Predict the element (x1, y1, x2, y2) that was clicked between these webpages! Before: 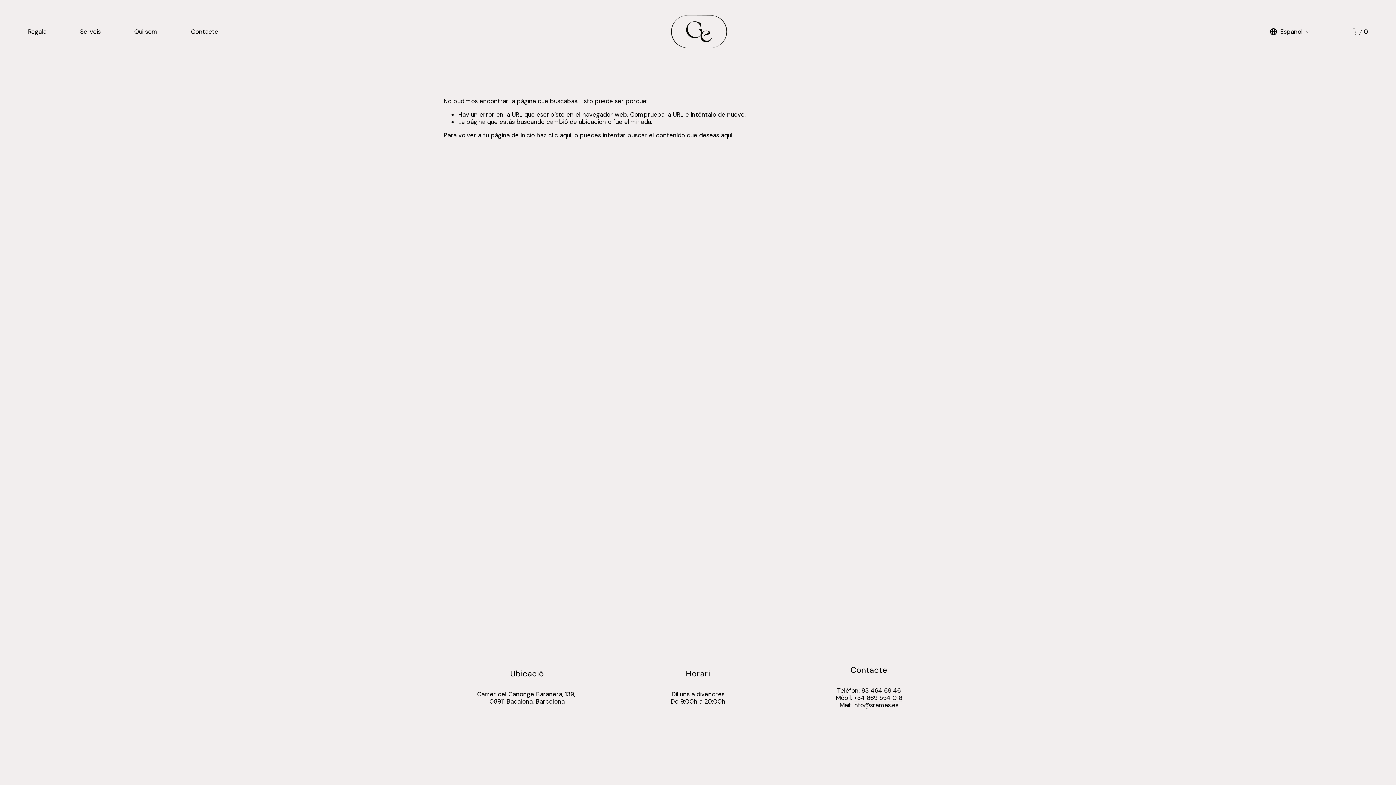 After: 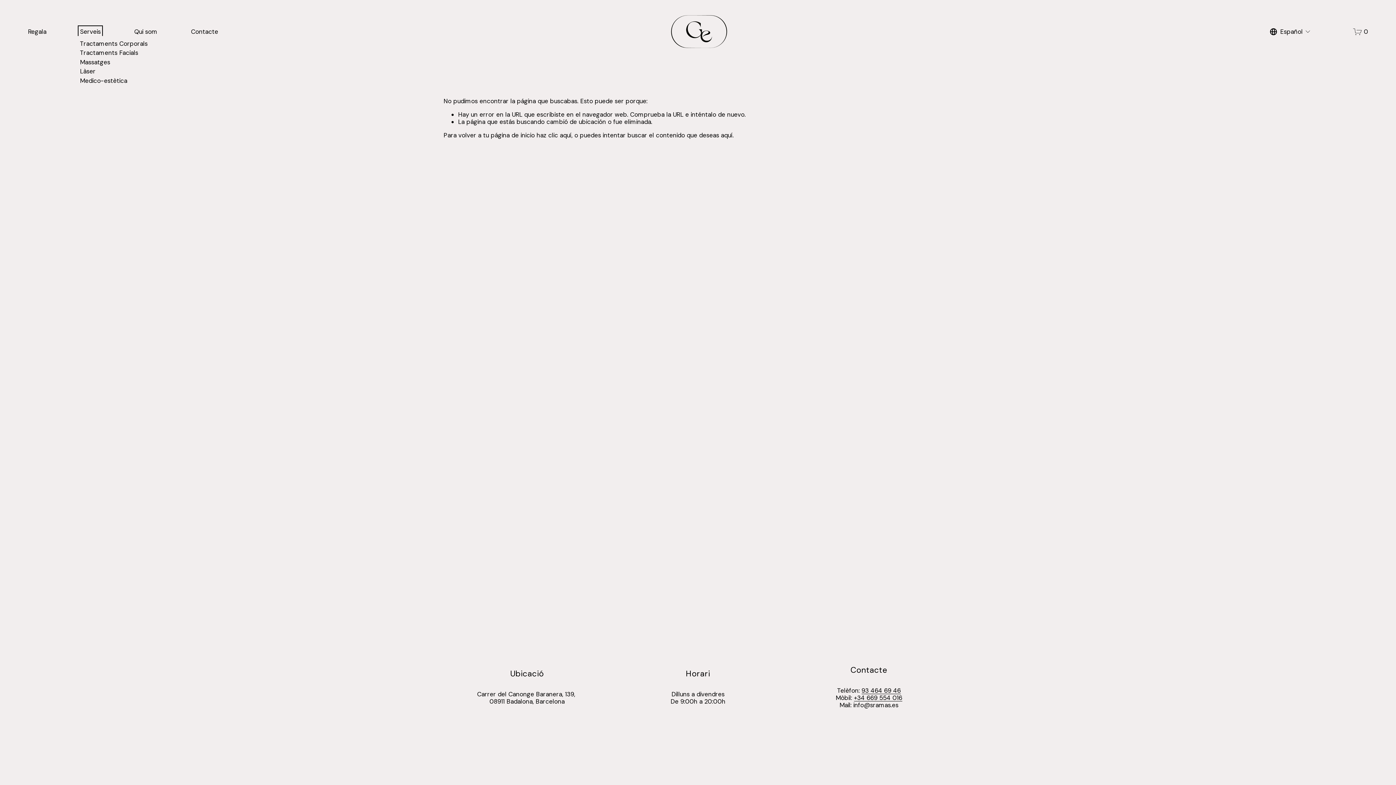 Action: label: folder dropdown bbox: (79, 27, 100, 35)